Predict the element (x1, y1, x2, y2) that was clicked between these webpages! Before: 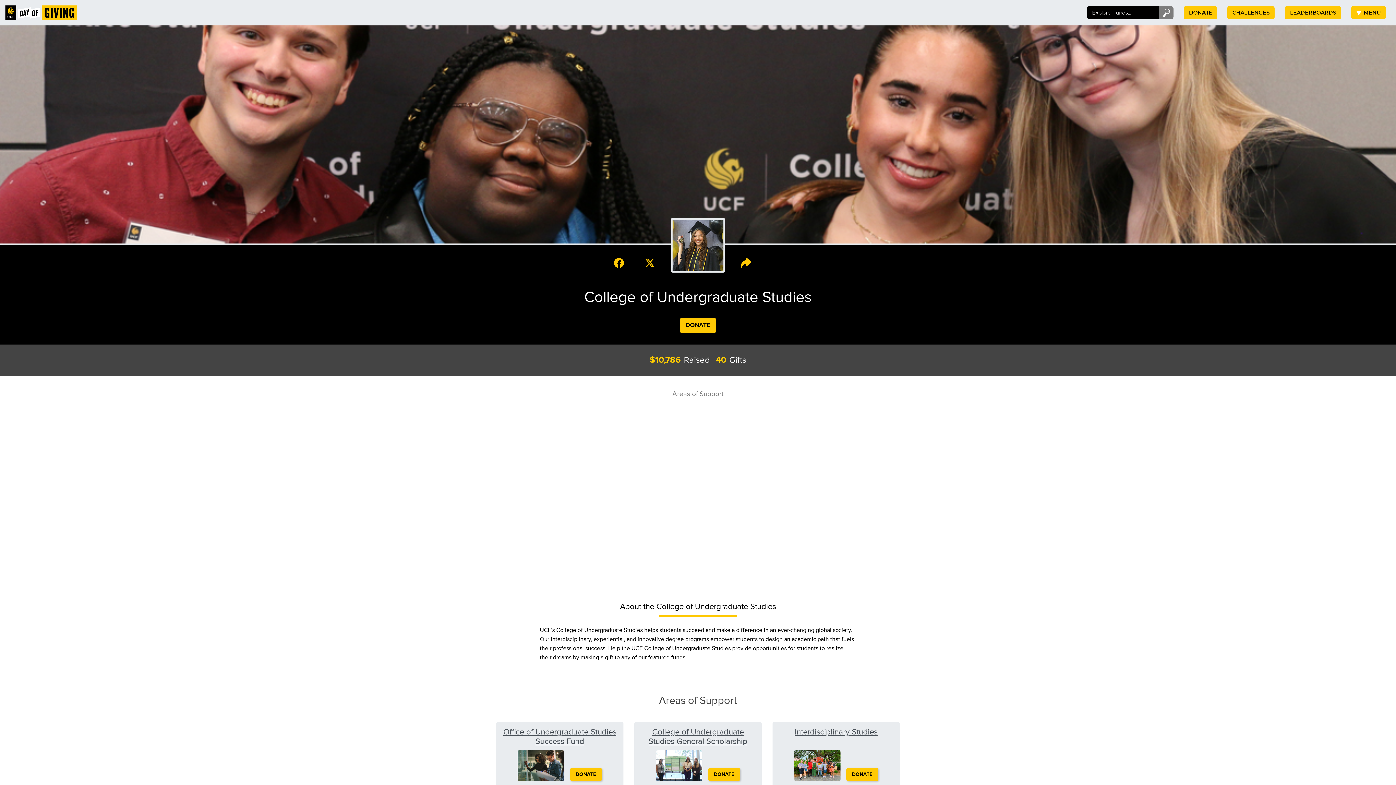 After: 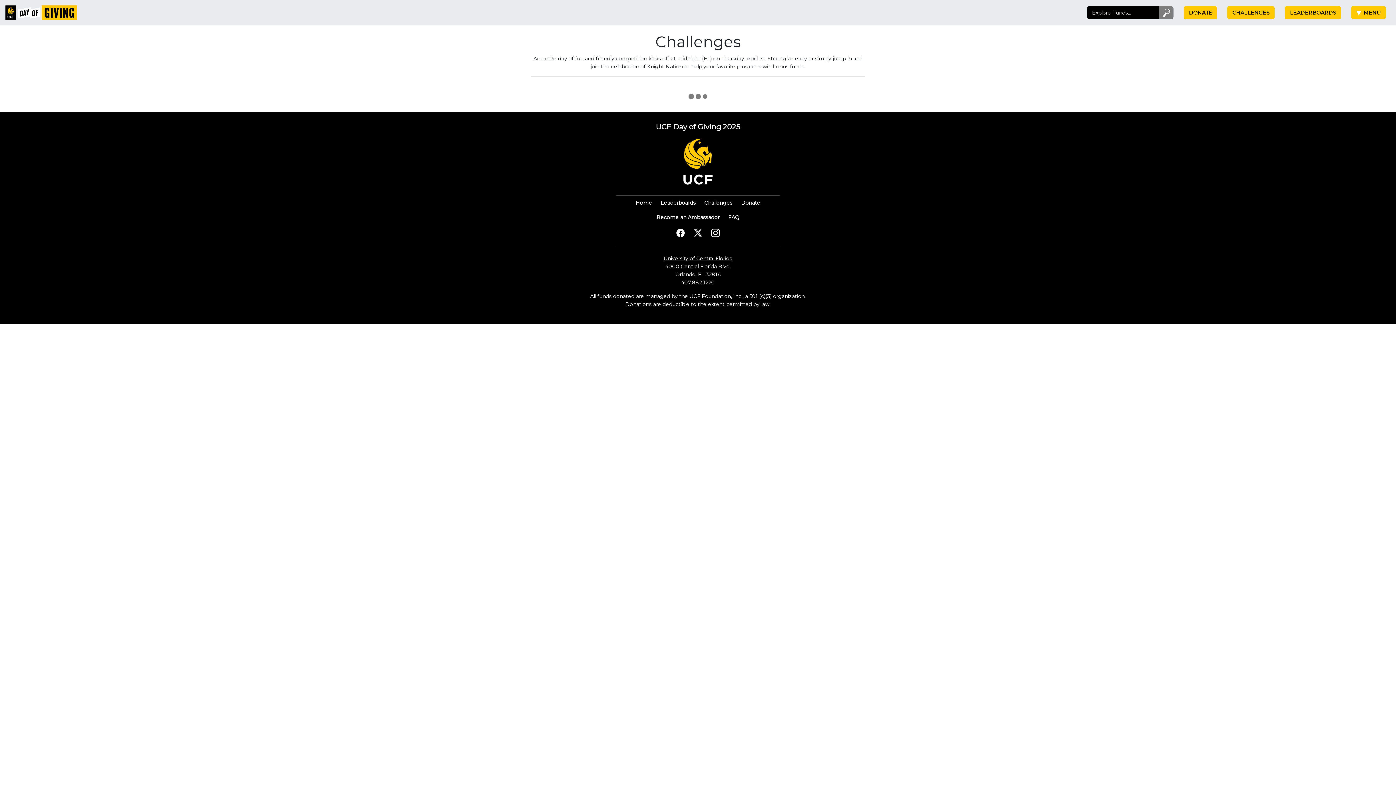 Action: bbox: (1227, 6, 1275, 19) label: CHALLENGES